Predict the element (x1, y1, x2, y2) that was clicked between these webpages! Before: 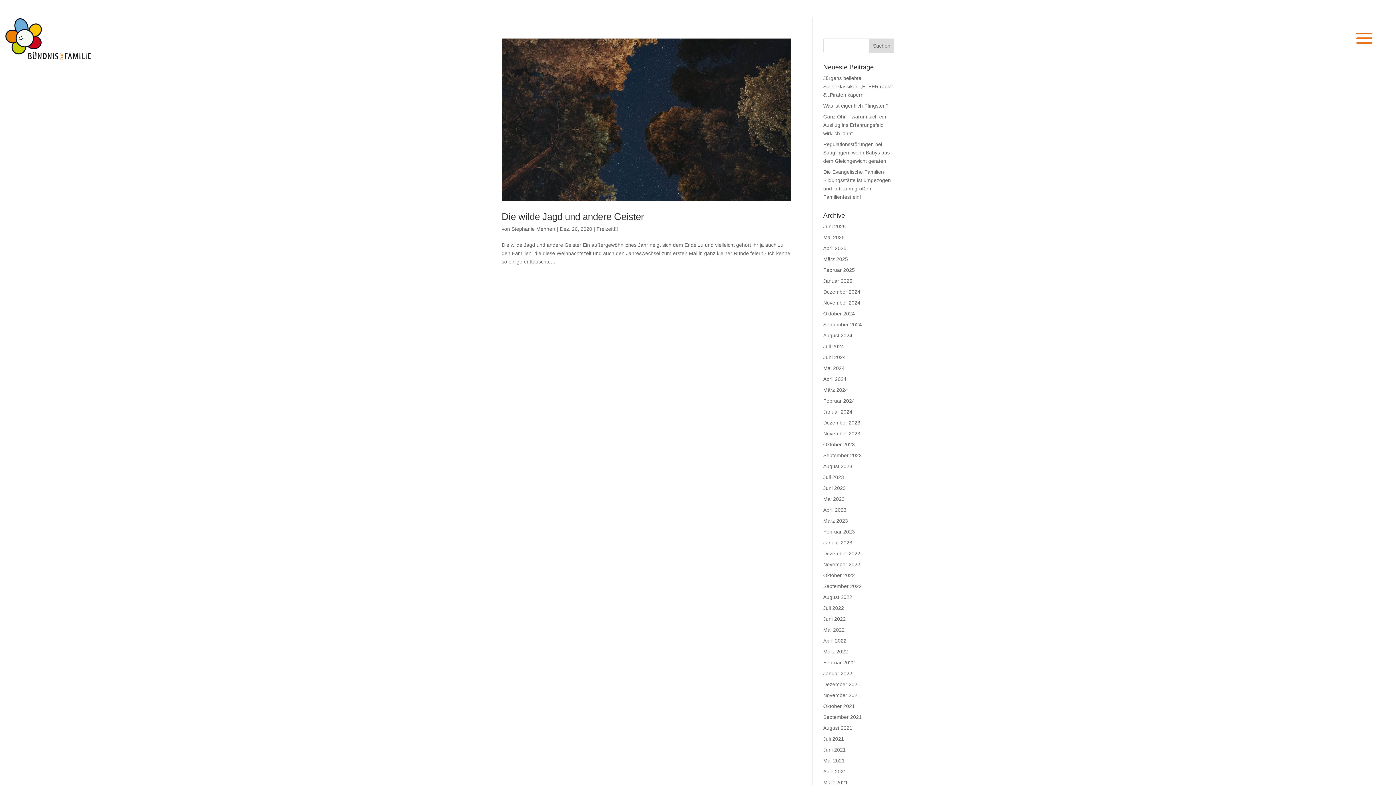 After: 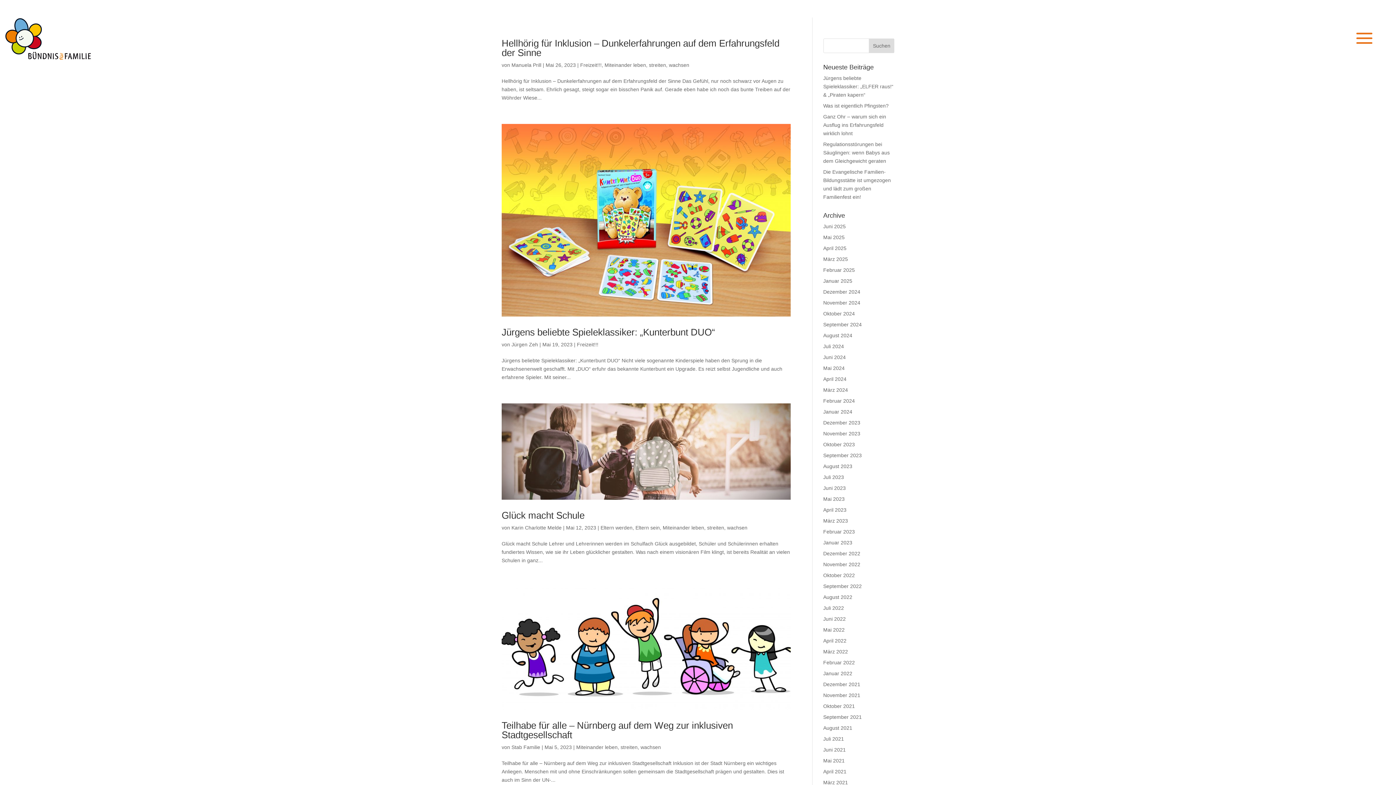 Action: label: Mai 2023 bbox: (823, 496, 844, 502)